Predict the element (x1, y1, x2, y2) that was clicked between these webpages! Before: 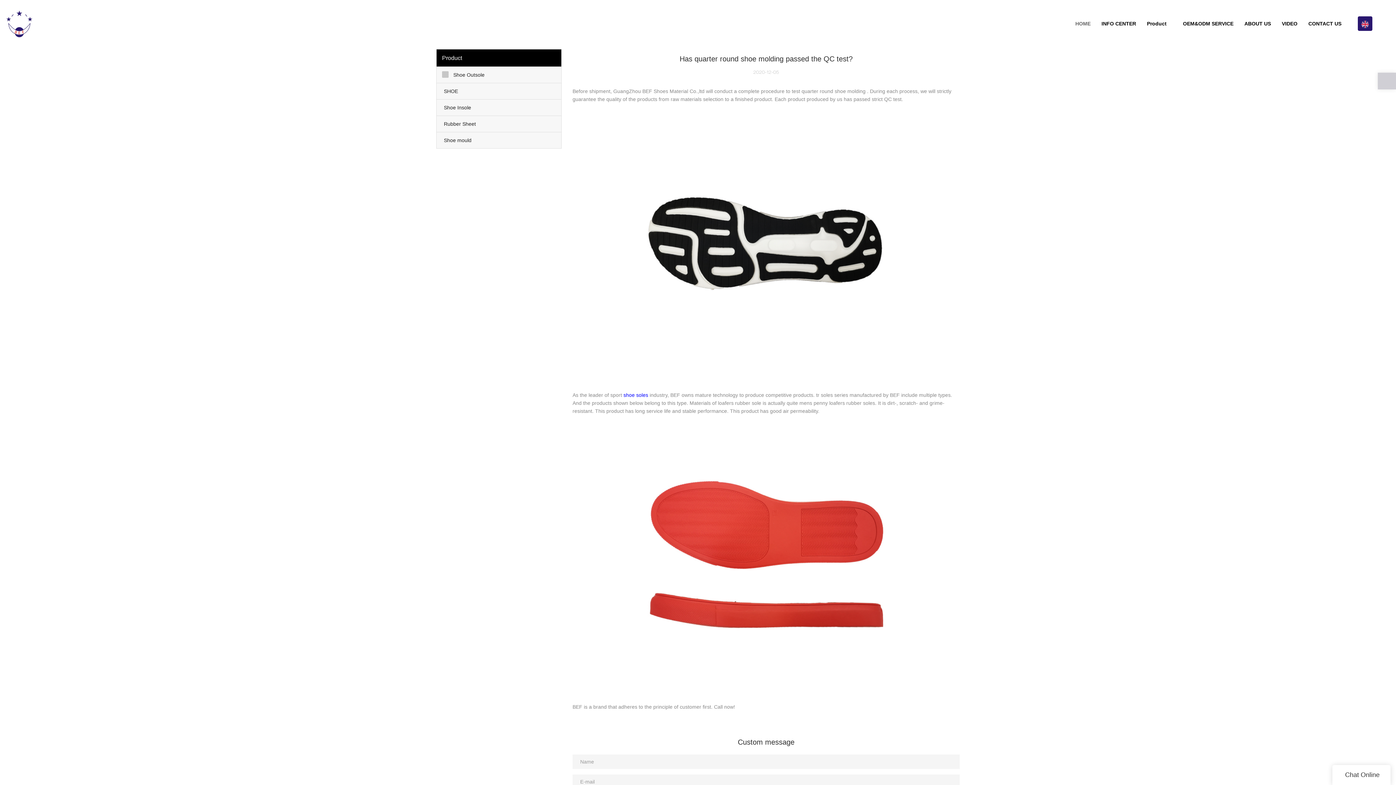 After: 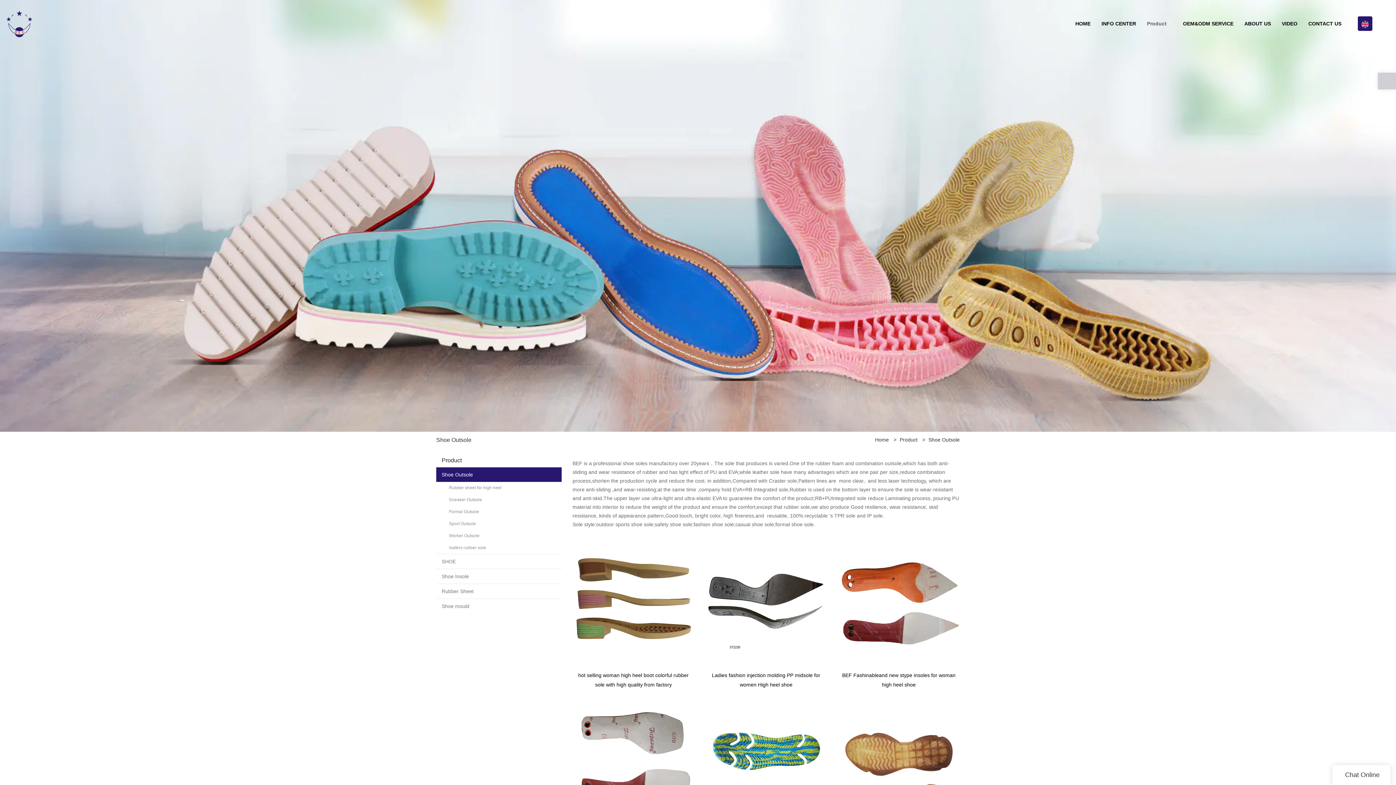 Action: label: Shoe Outsole bbox: (436, 66, 561, 82)